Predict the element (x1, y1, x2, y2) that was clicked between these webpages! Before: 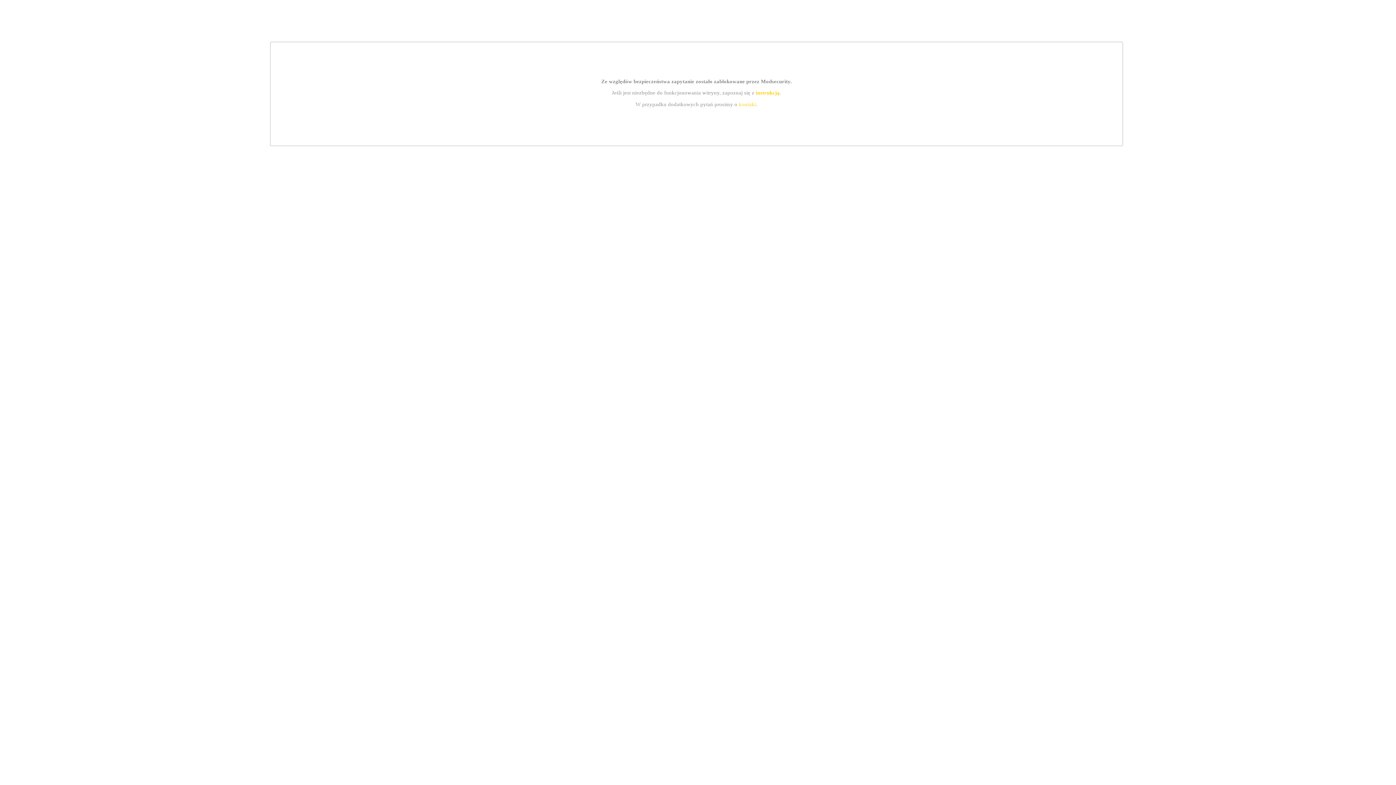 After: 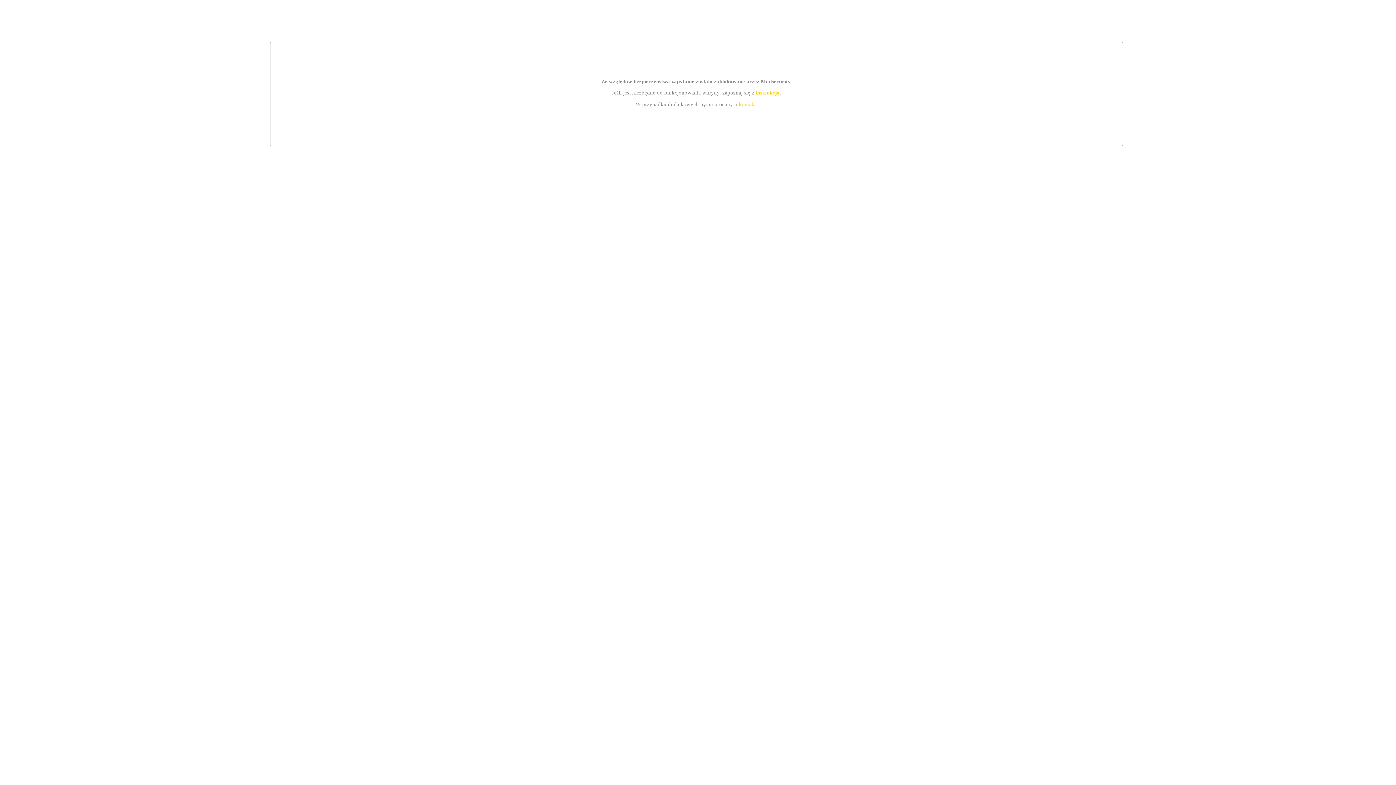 Action: bbox: (739, 101, 756, 107) label: kontakt